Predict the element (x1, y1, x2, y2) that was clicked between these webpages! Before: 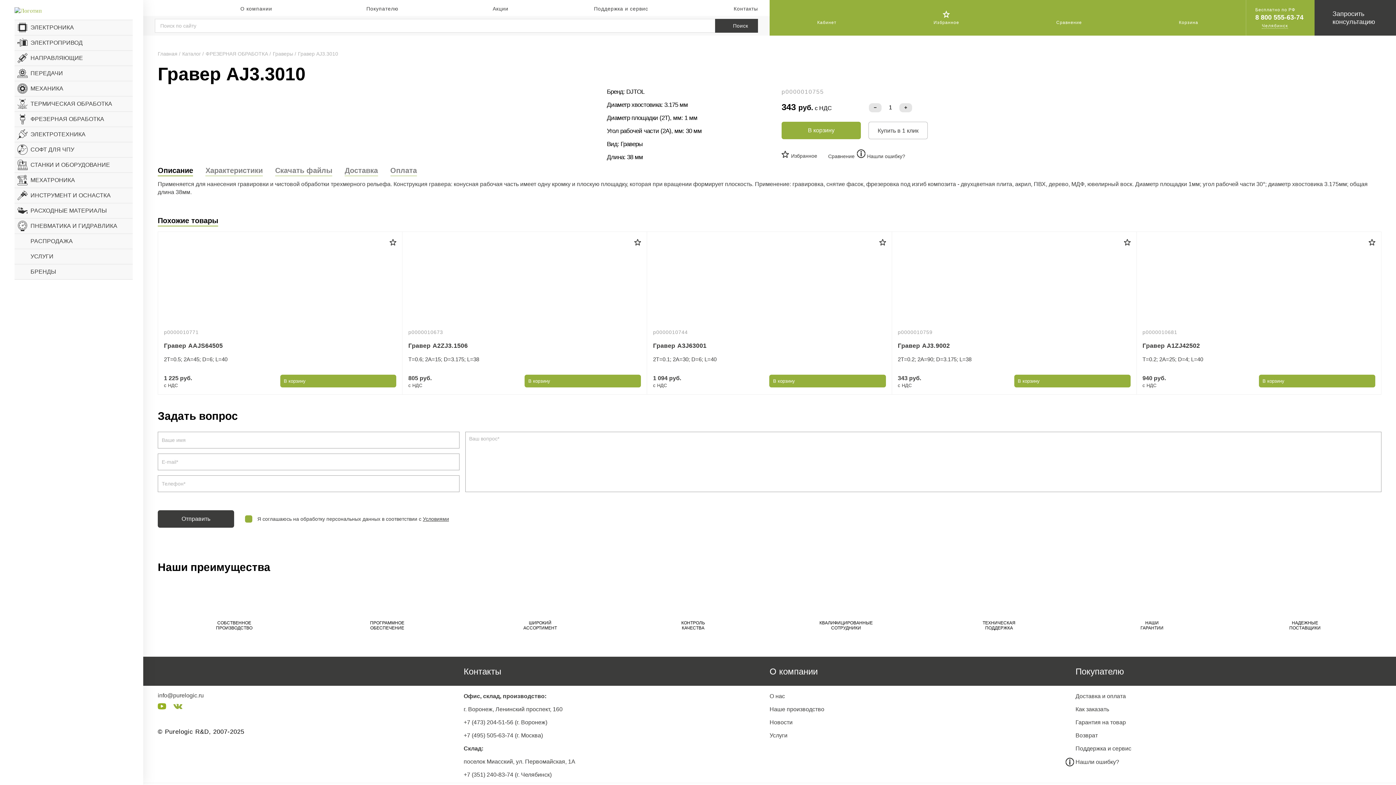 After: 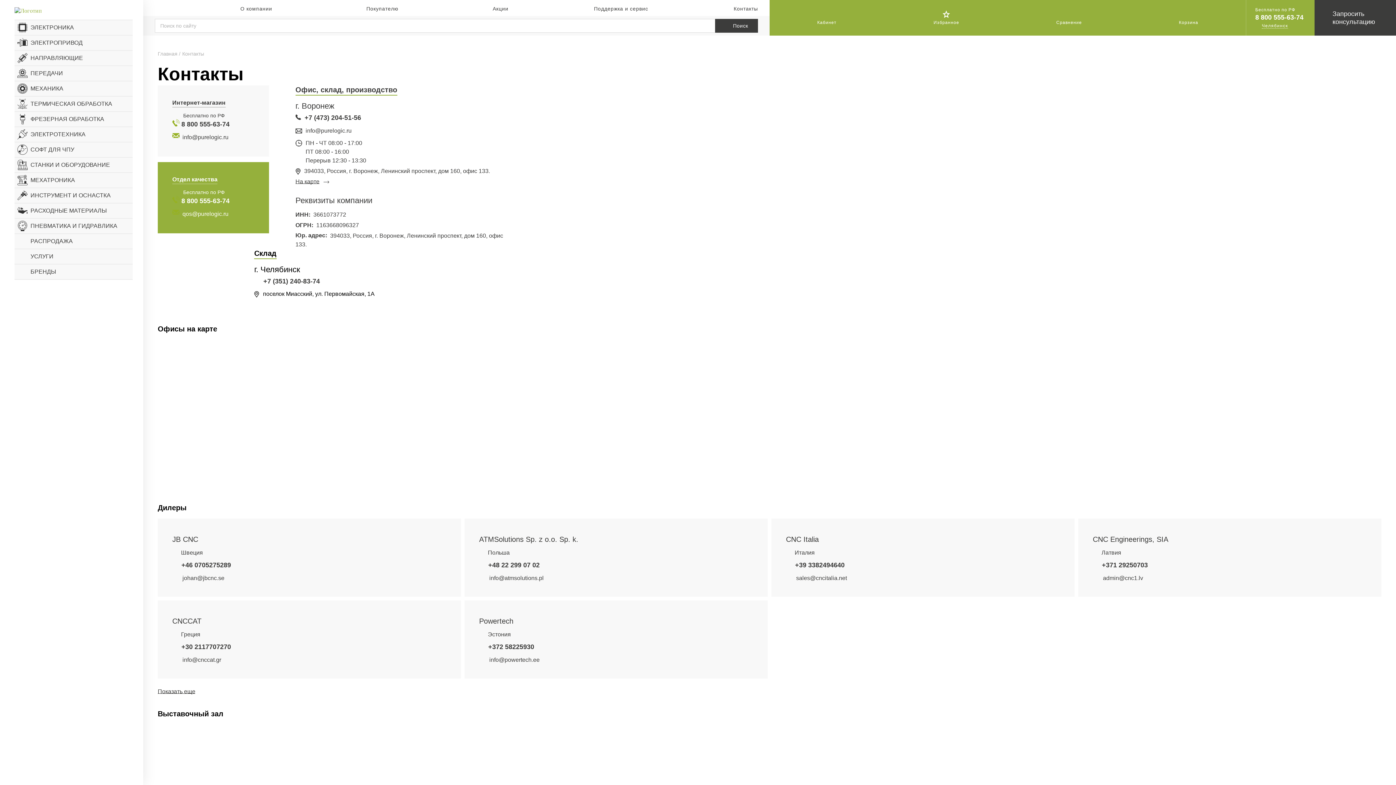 Action: bbox: (733, 5, 758, 11) label: Контакты